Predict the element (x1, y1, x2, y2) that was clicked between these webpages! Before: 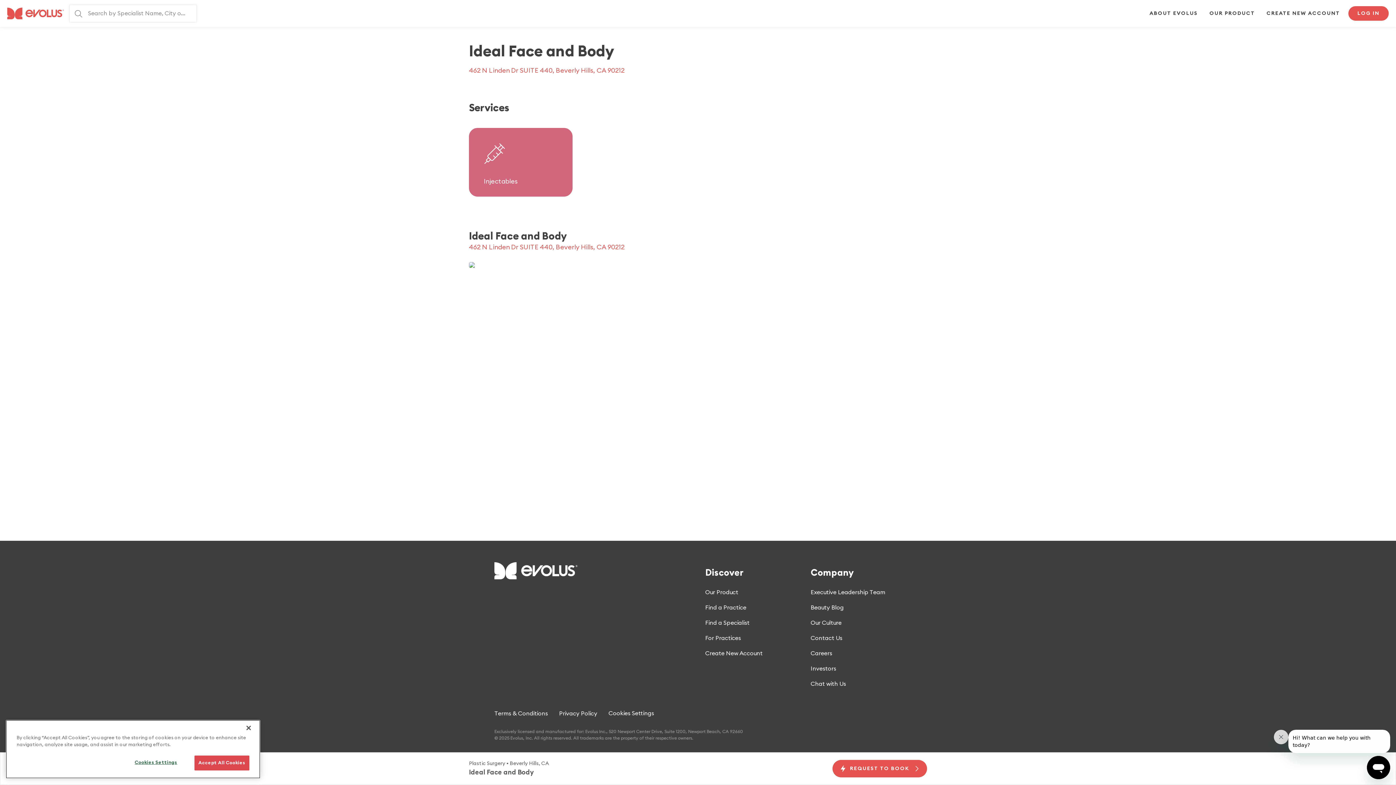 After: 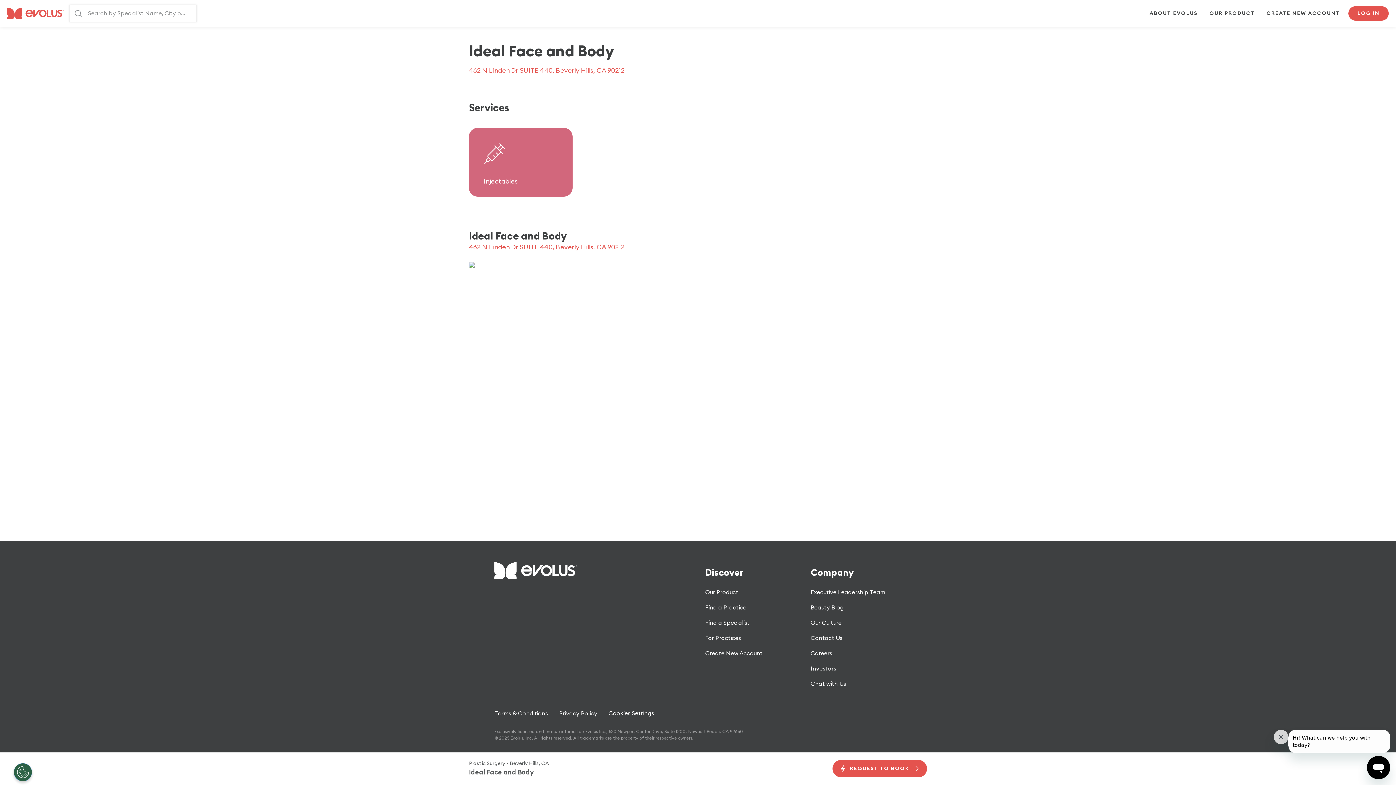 Action: label: Close bbox: (240, 720, 256, 736)